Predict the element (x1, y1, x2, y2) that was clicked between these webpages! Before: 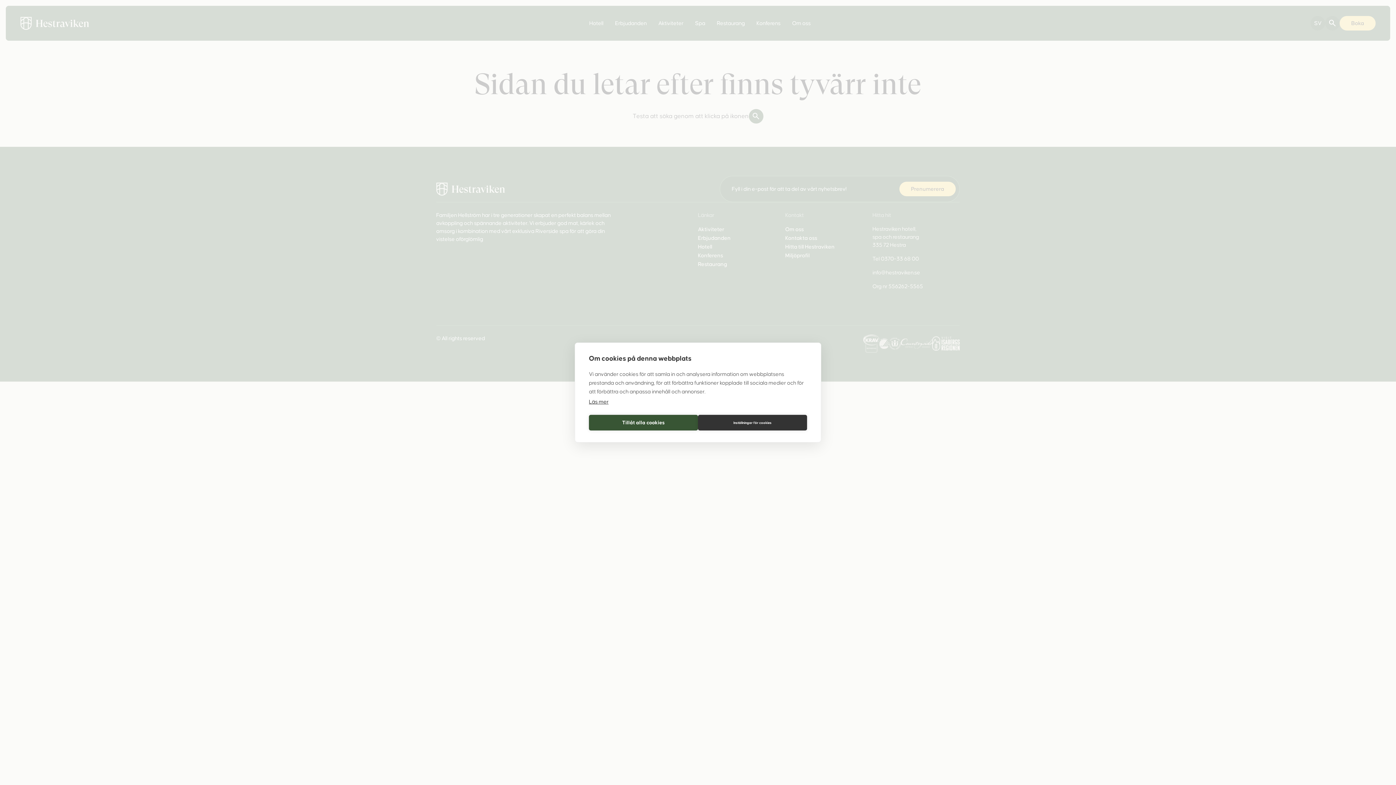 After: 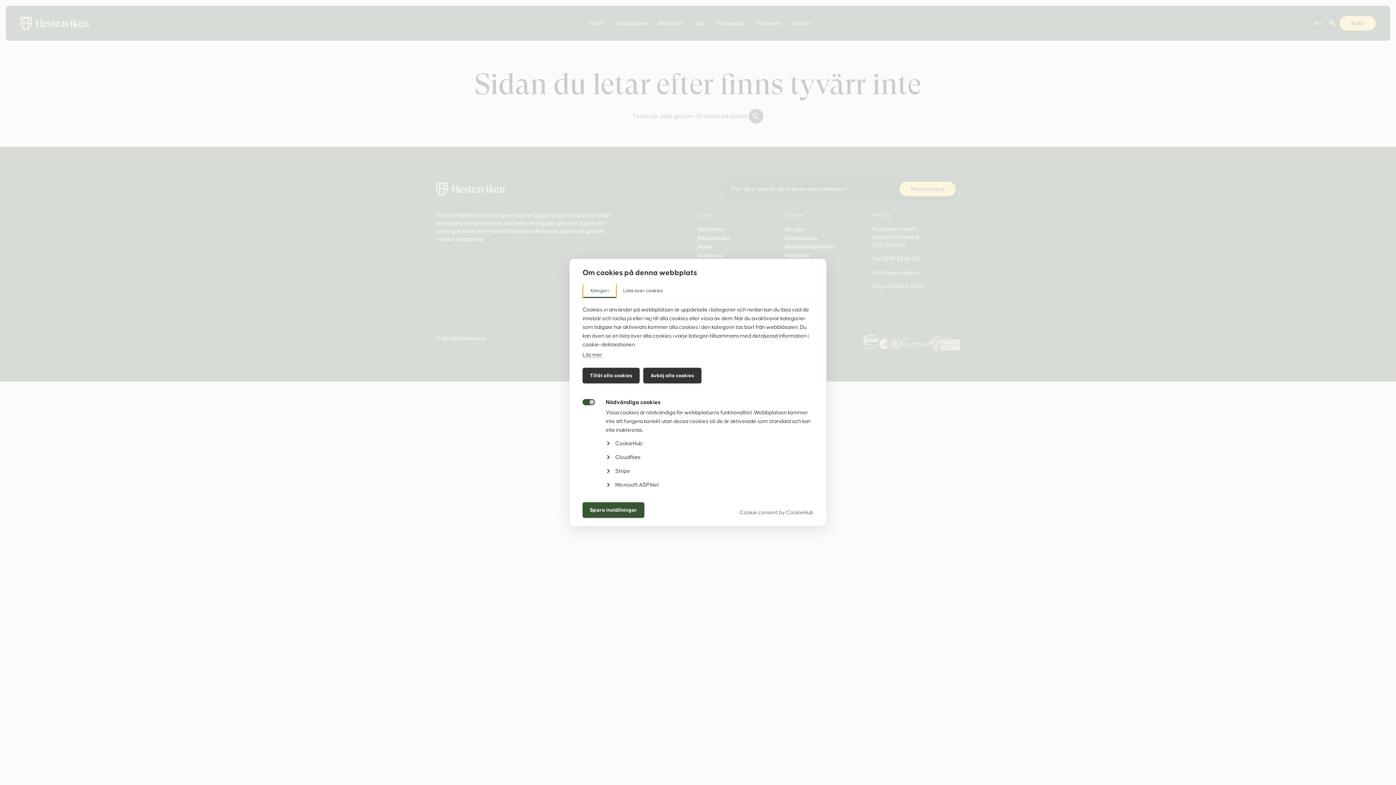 Action: bbox: (698, 415, 807, 430) label: Inställningar för cookies